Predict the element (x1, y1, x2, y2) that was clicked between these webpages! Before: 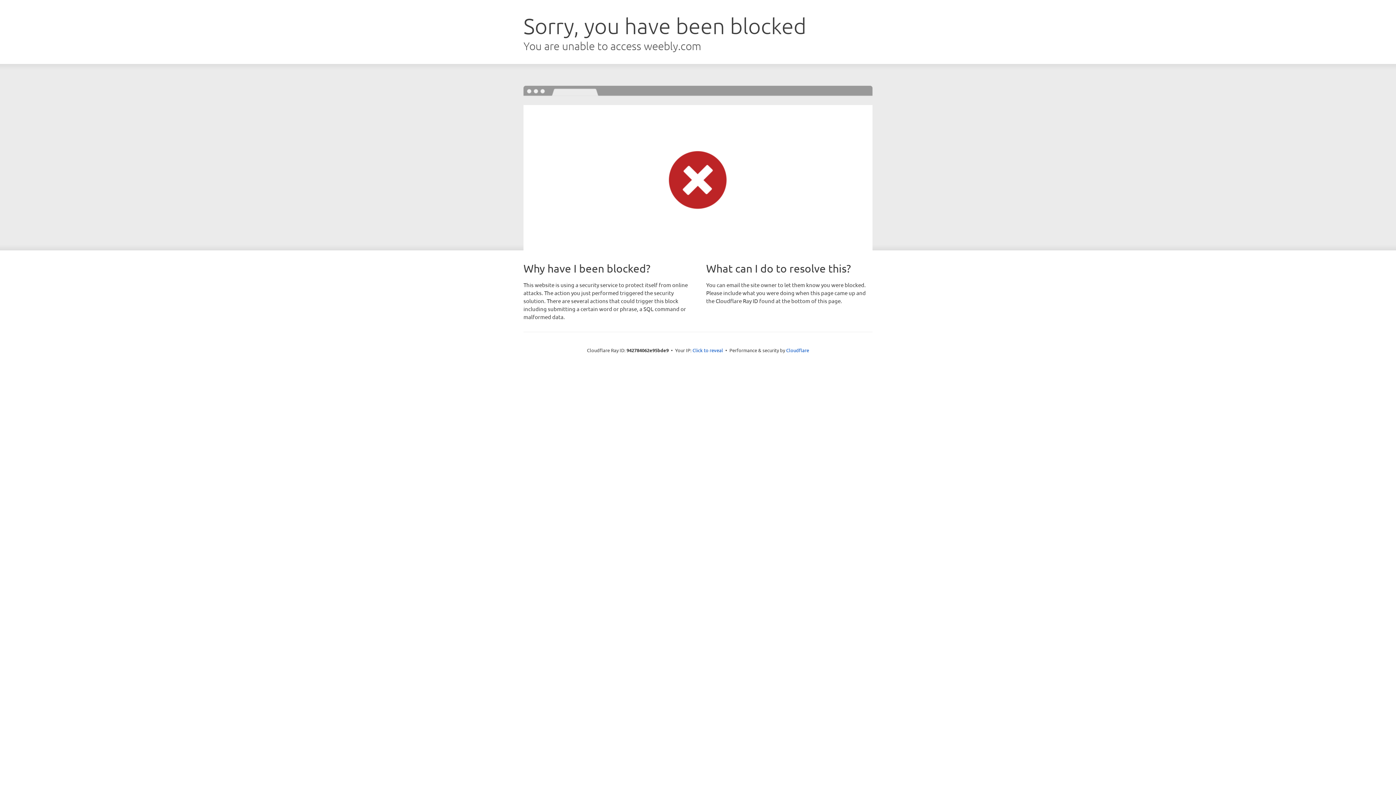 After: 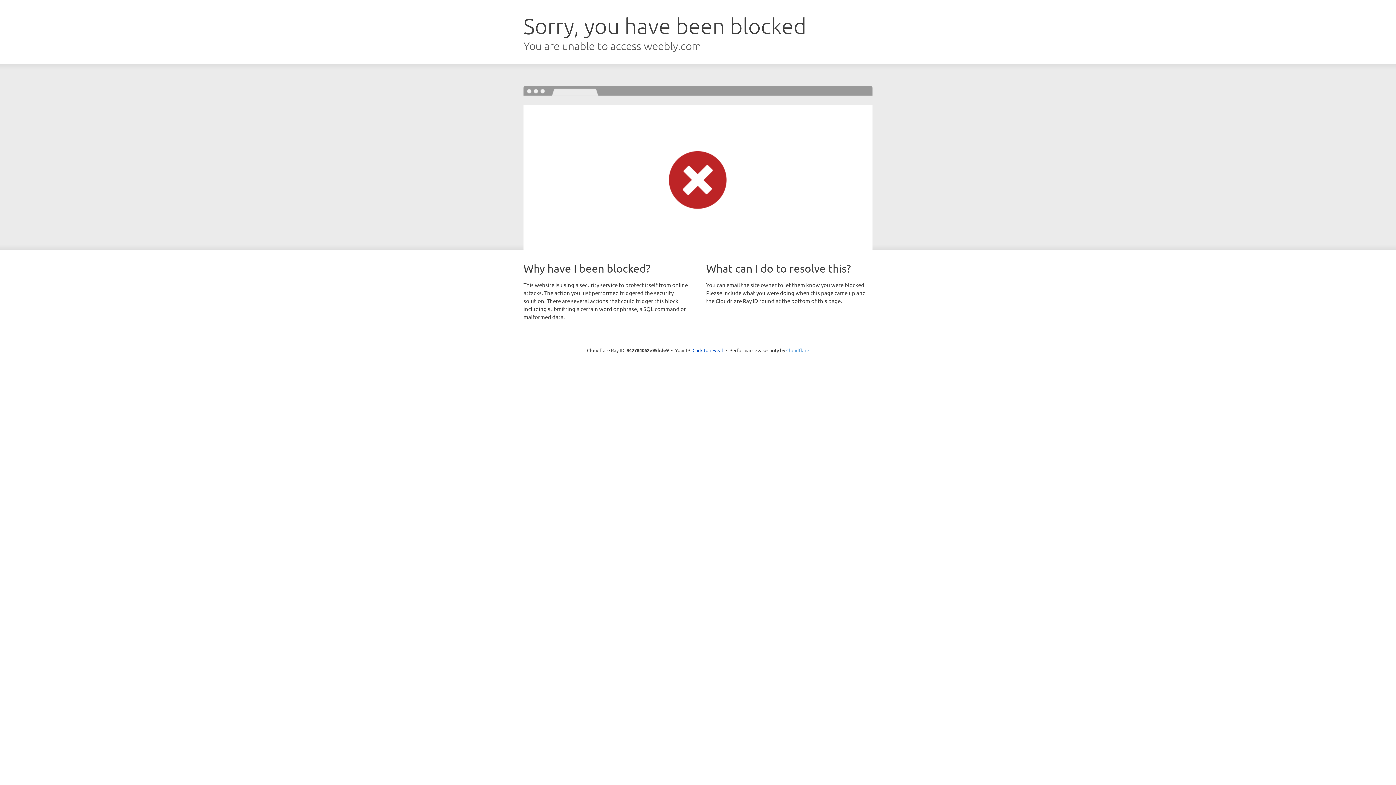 Action: label: Cloudflare bbox: (786, 347, 809, 353)